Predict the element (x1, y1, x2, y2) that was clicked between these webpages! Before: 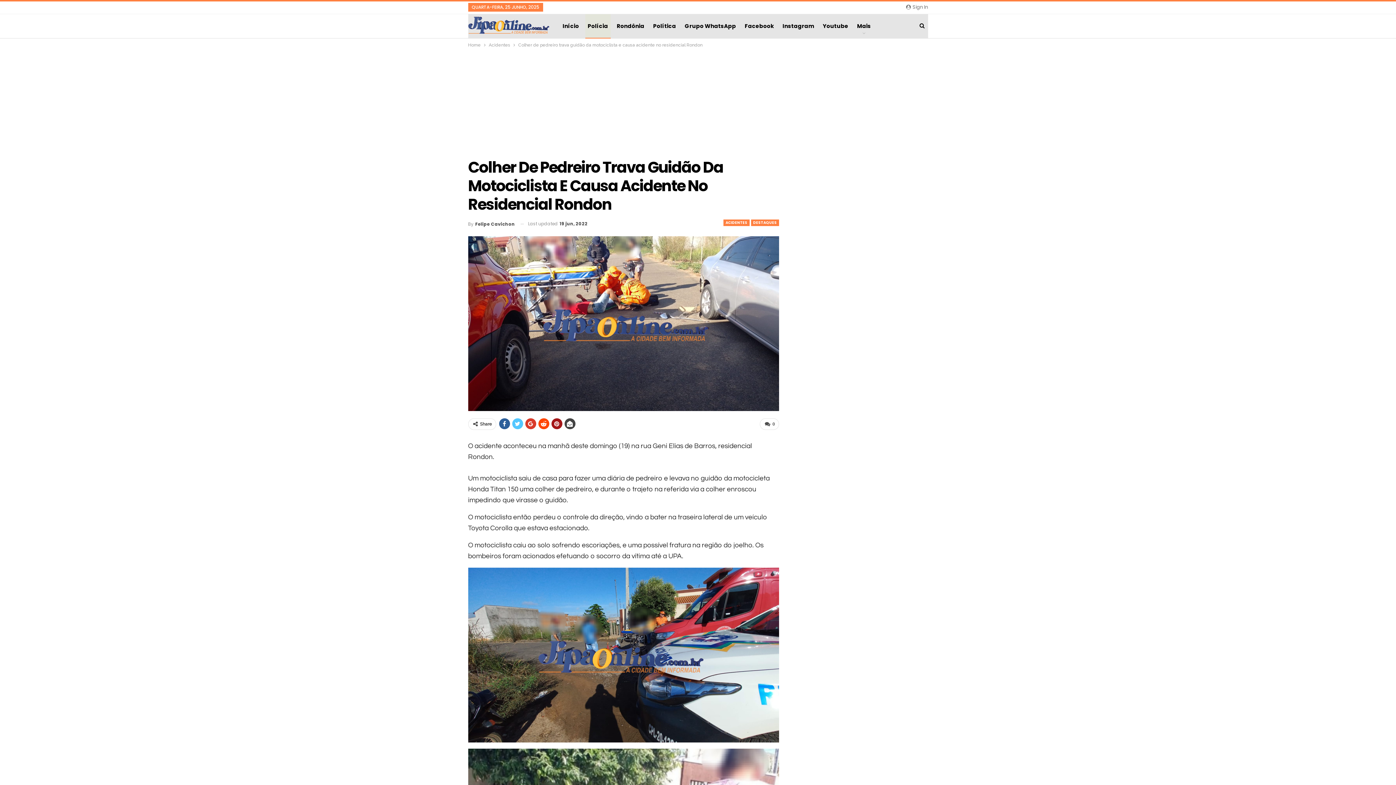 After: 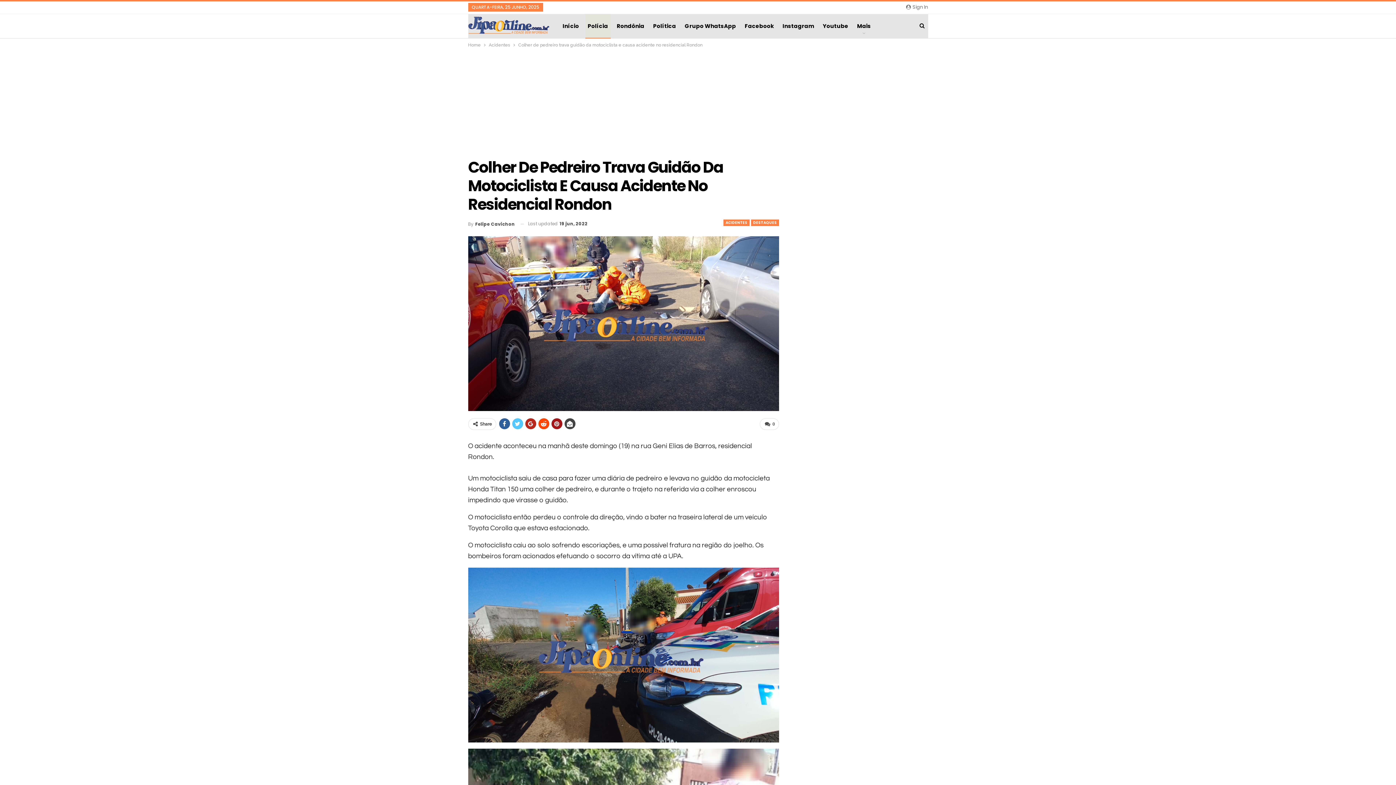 Action: bbox: (525, 418, 536, 429)